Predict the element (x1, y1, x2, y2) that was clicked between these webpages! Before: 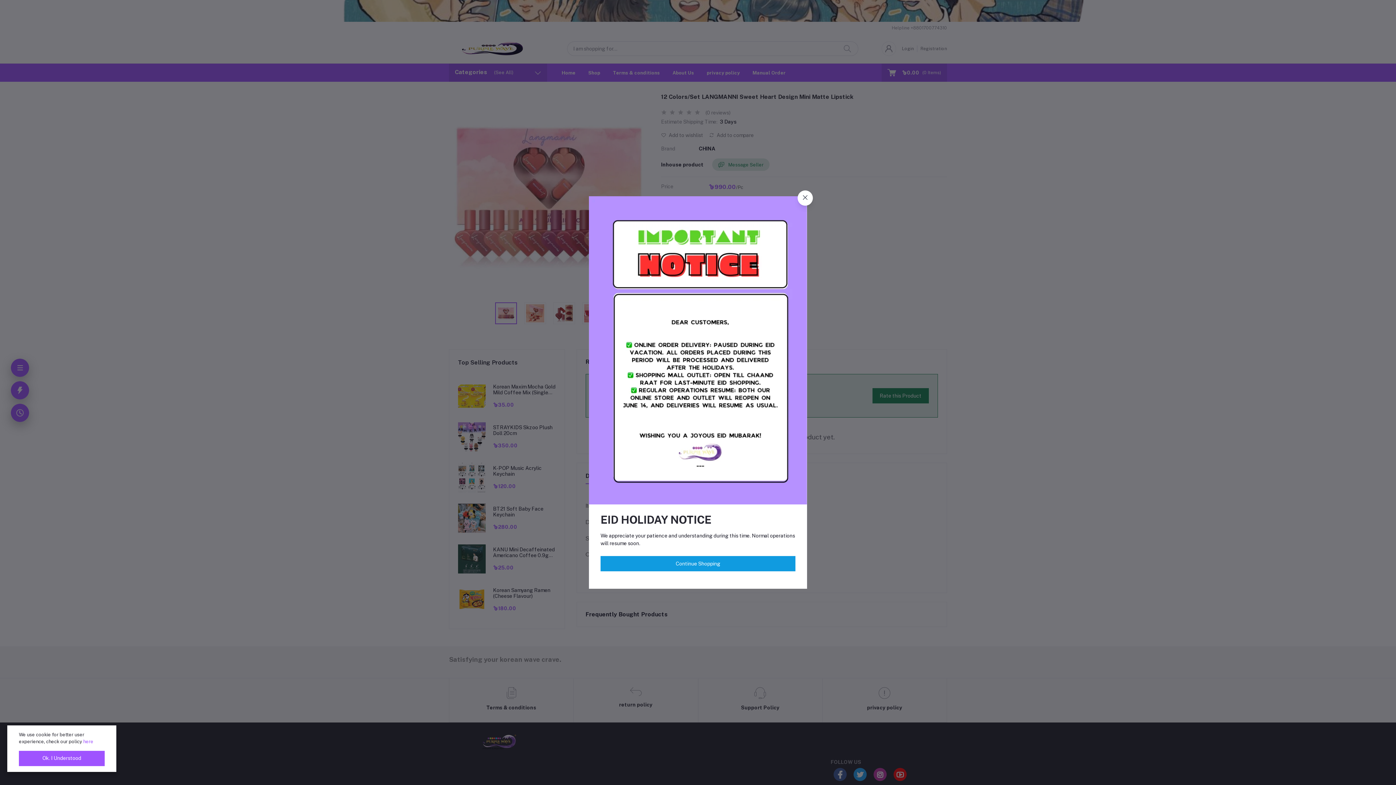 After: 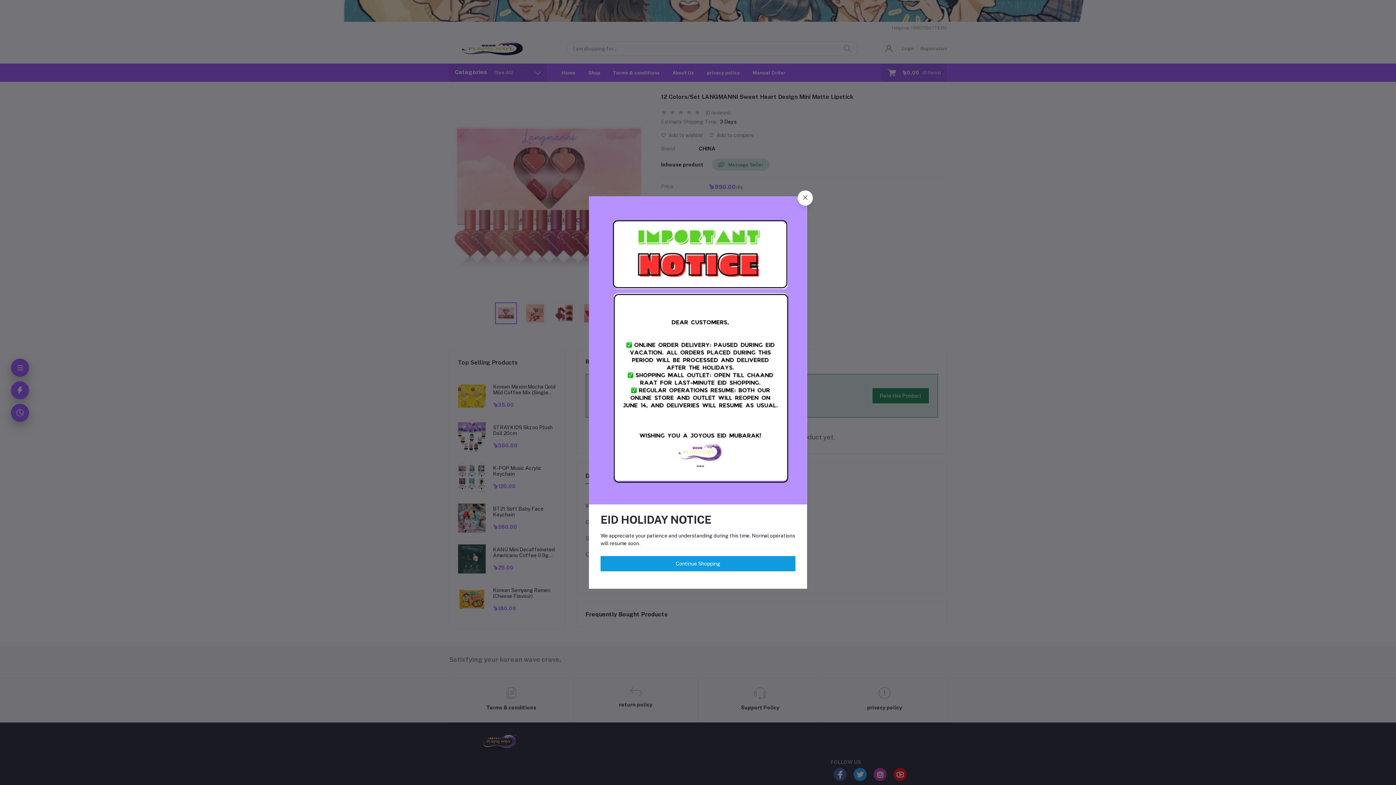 Action: label: Ok. I Understood bbox: (18, 751, 104, 766)